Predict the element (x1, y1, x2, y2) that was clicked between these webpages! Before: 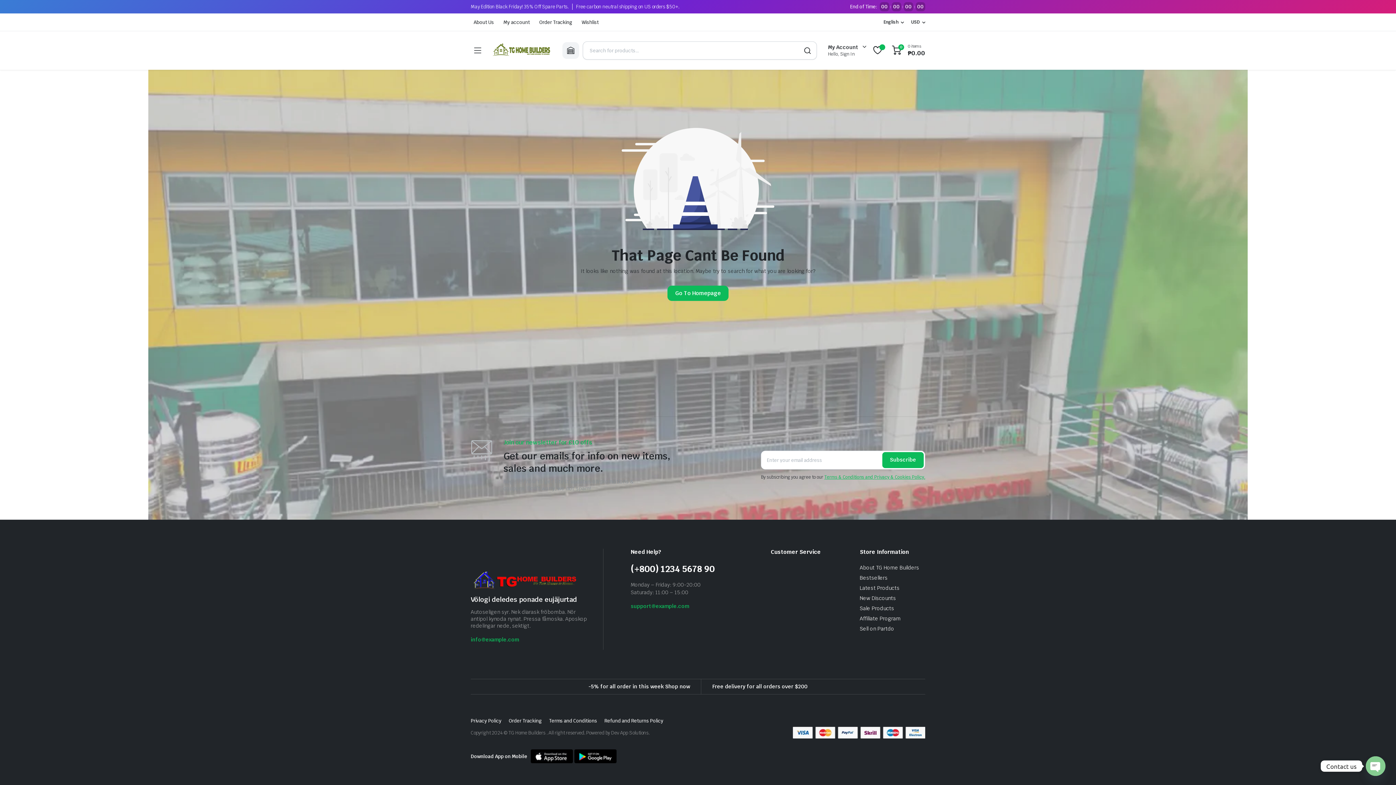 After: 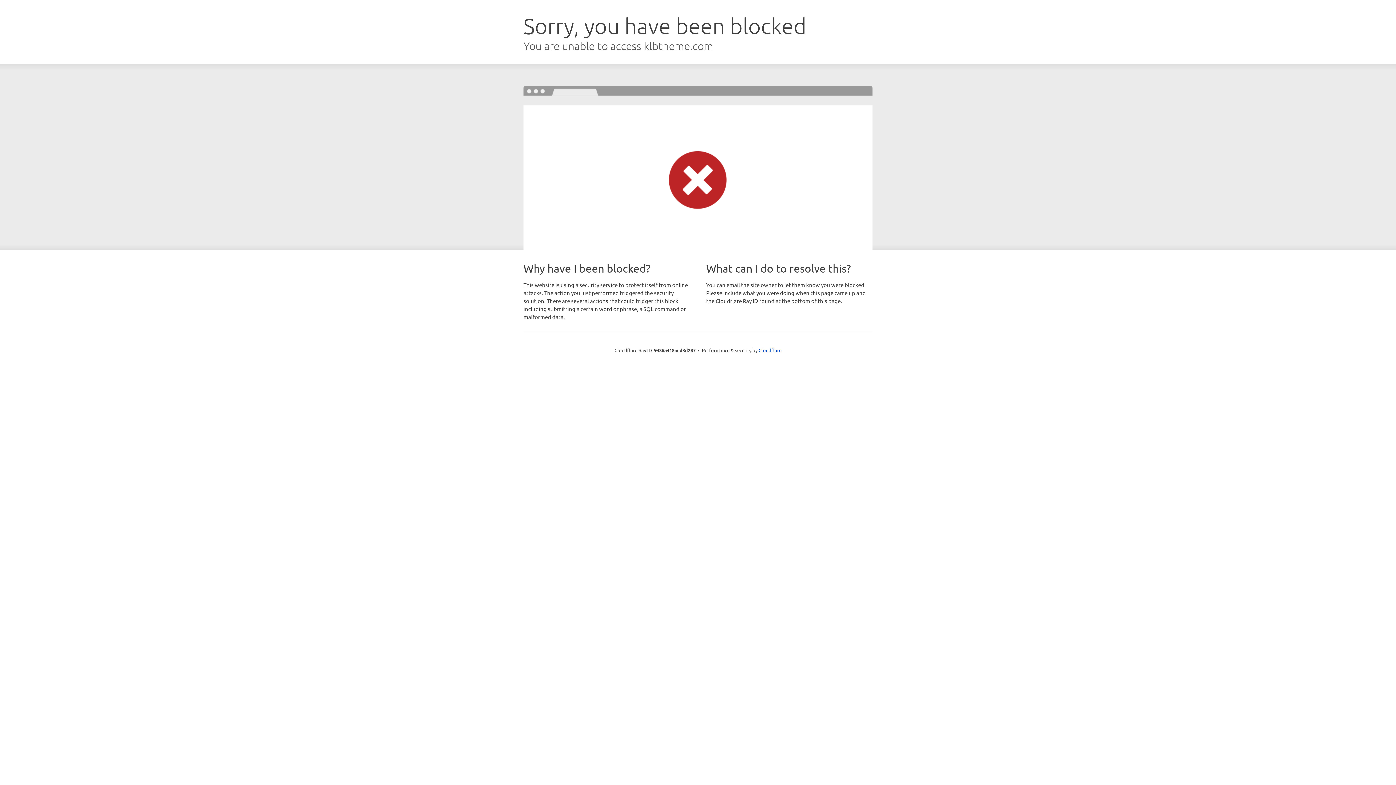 Action: bbox: (860, 605, 894, 612) label: Sale Products